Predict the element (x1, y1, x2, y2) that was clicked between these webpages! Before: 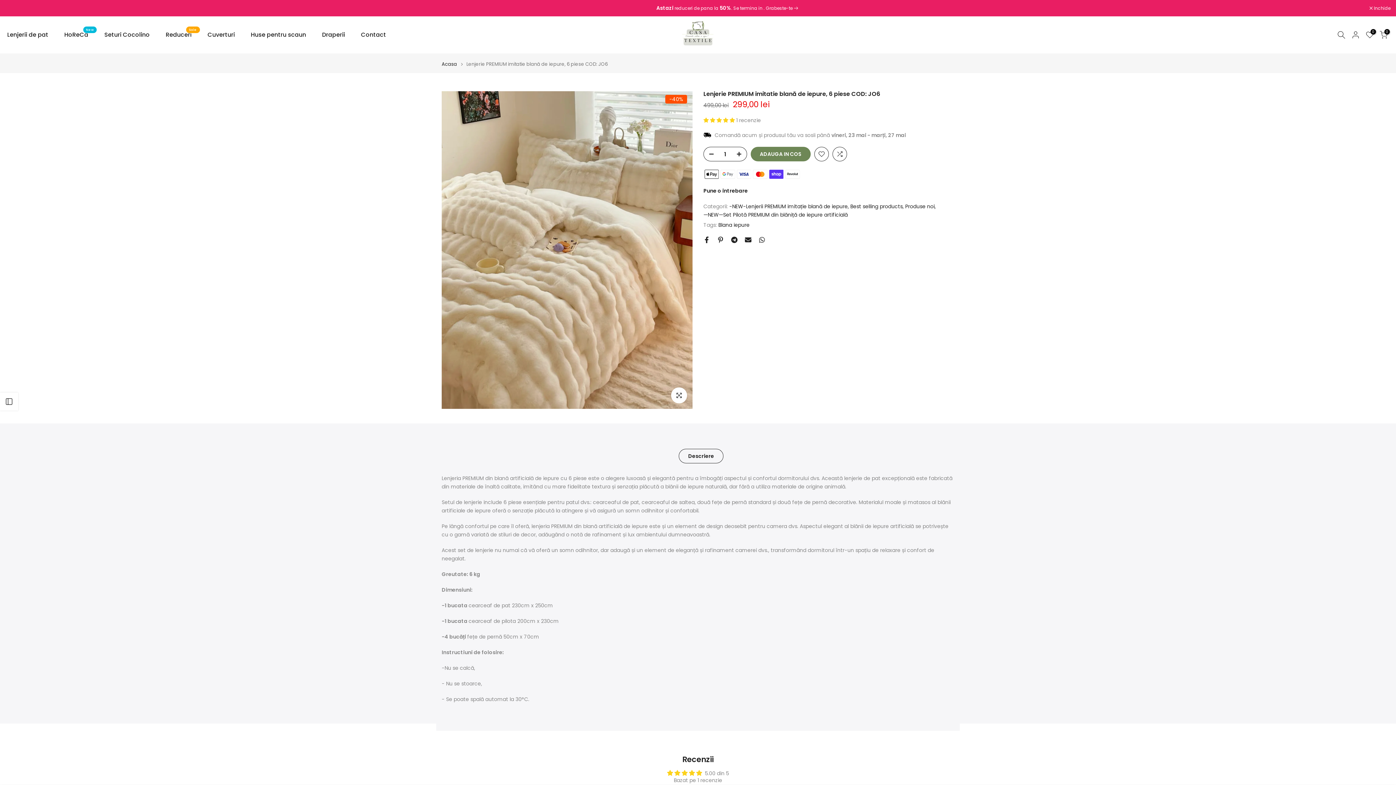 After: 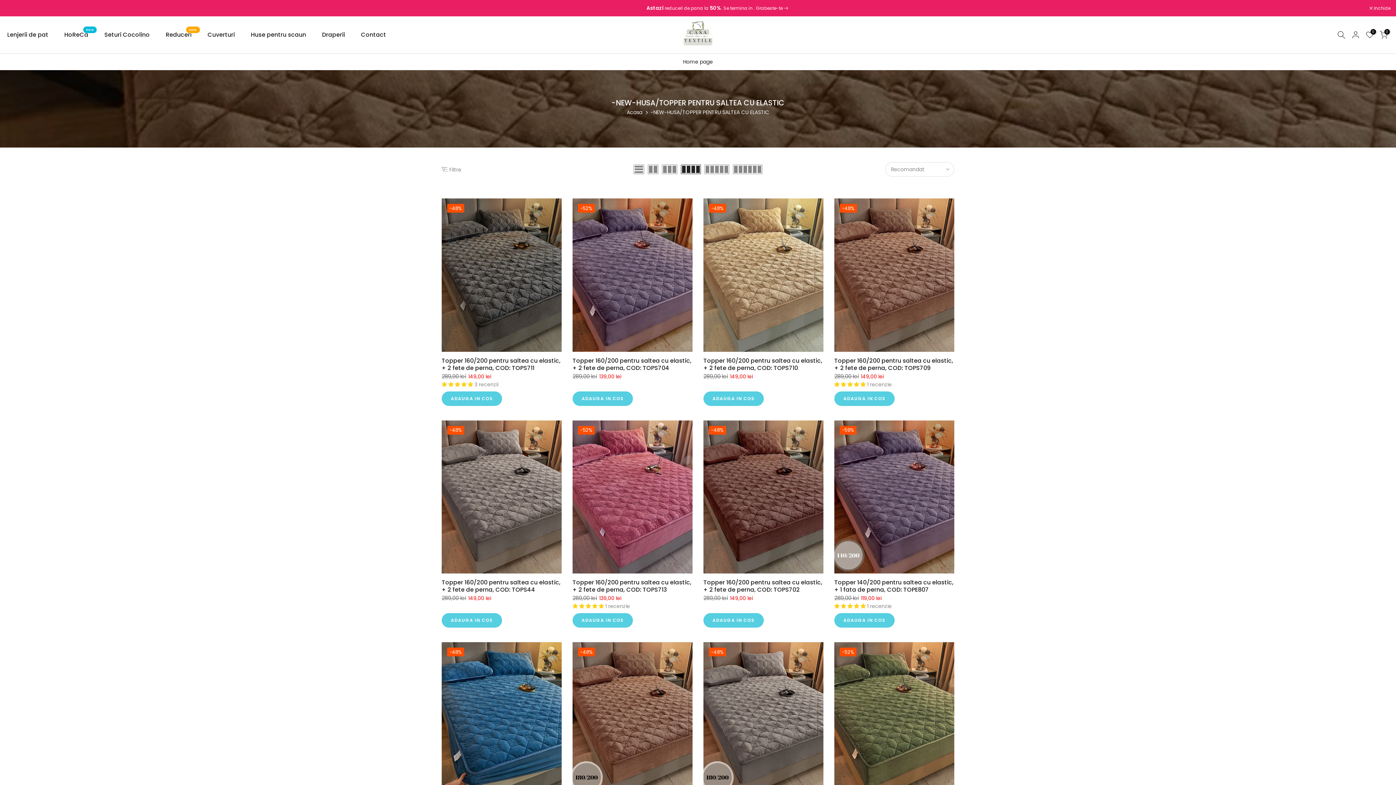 Action: label: Reduceri
Sale bbox: (164, 30, 198, 39)